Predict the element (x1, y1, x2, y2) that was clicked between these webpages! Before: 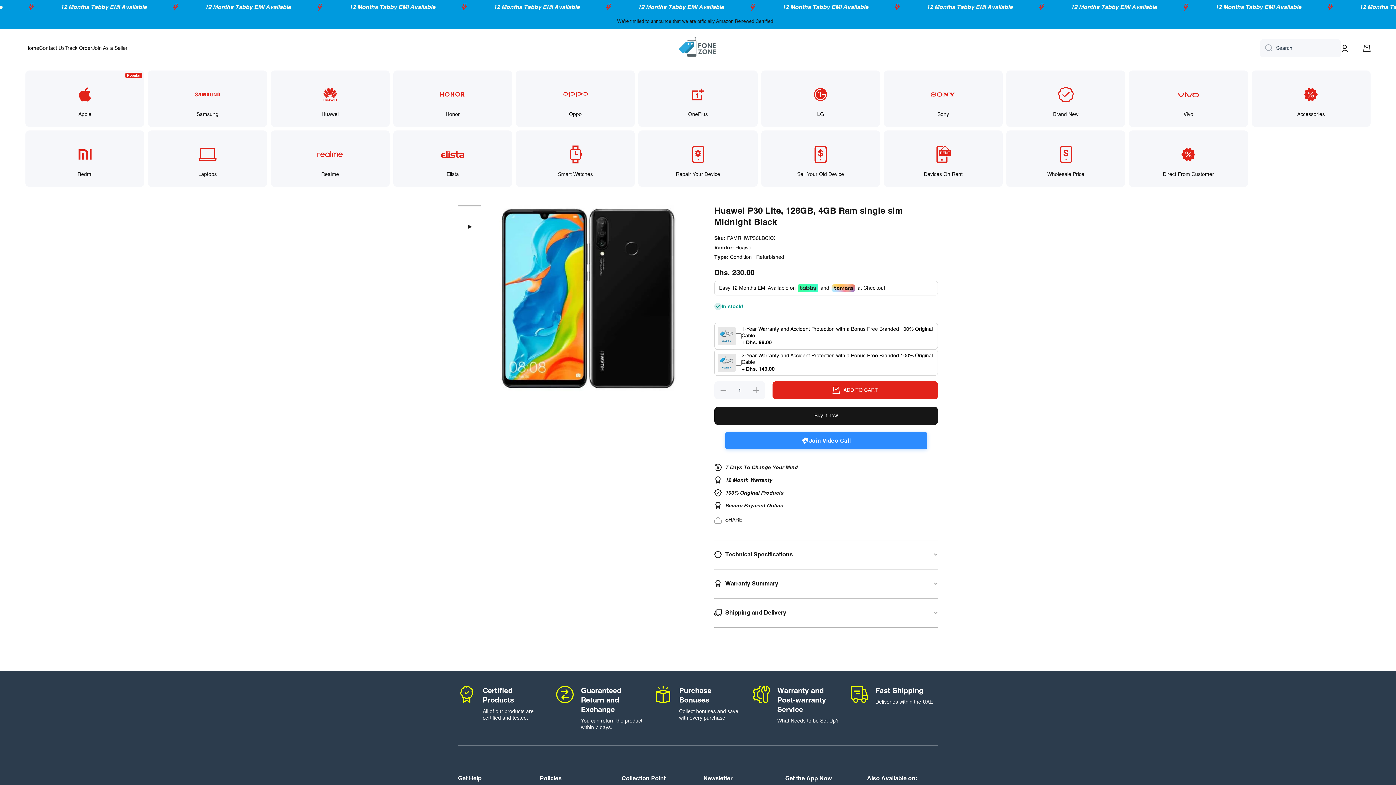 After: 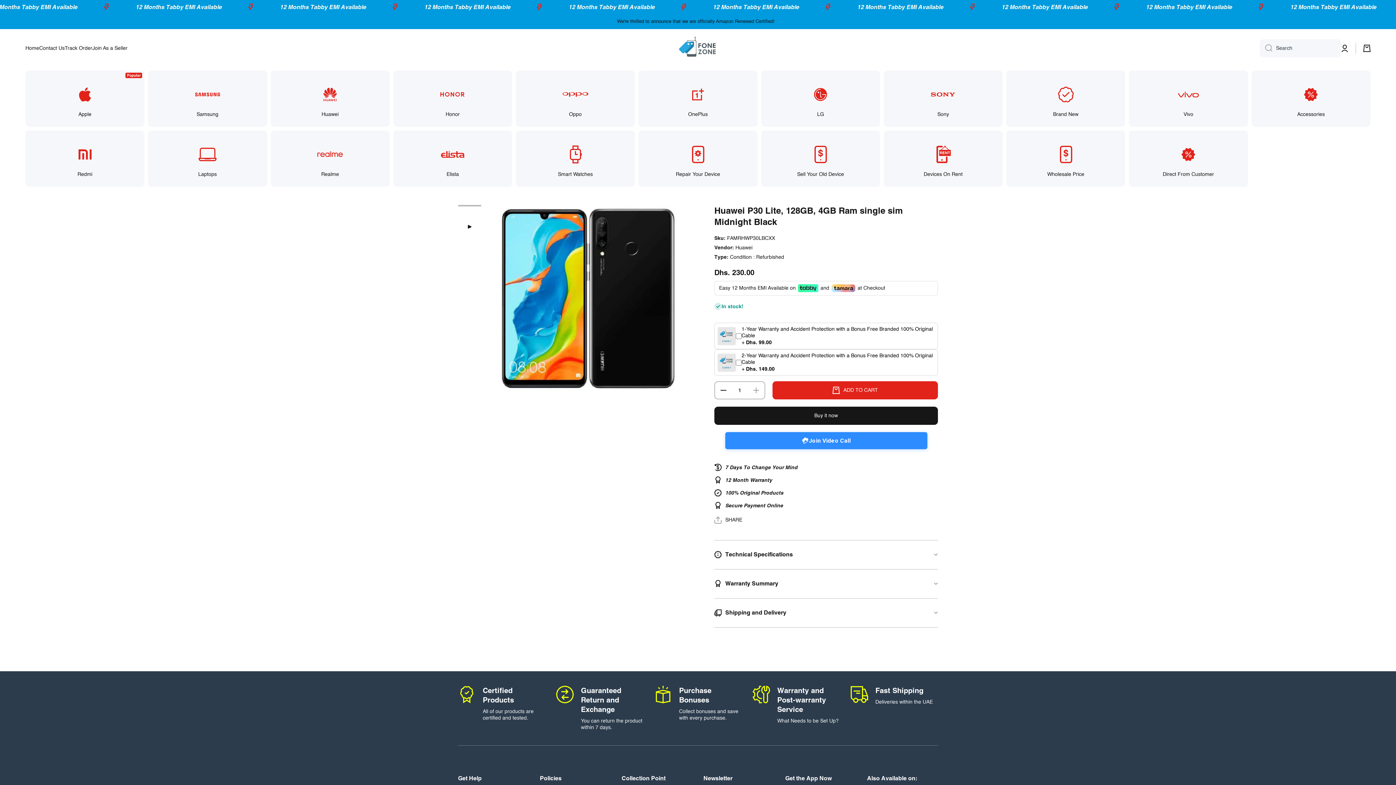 Action: label: Decrease quantity for Huawei P30 Lite, 128GB, 4GB Ram single sim Midnight Black bbox: (714, 379, 732, 397)